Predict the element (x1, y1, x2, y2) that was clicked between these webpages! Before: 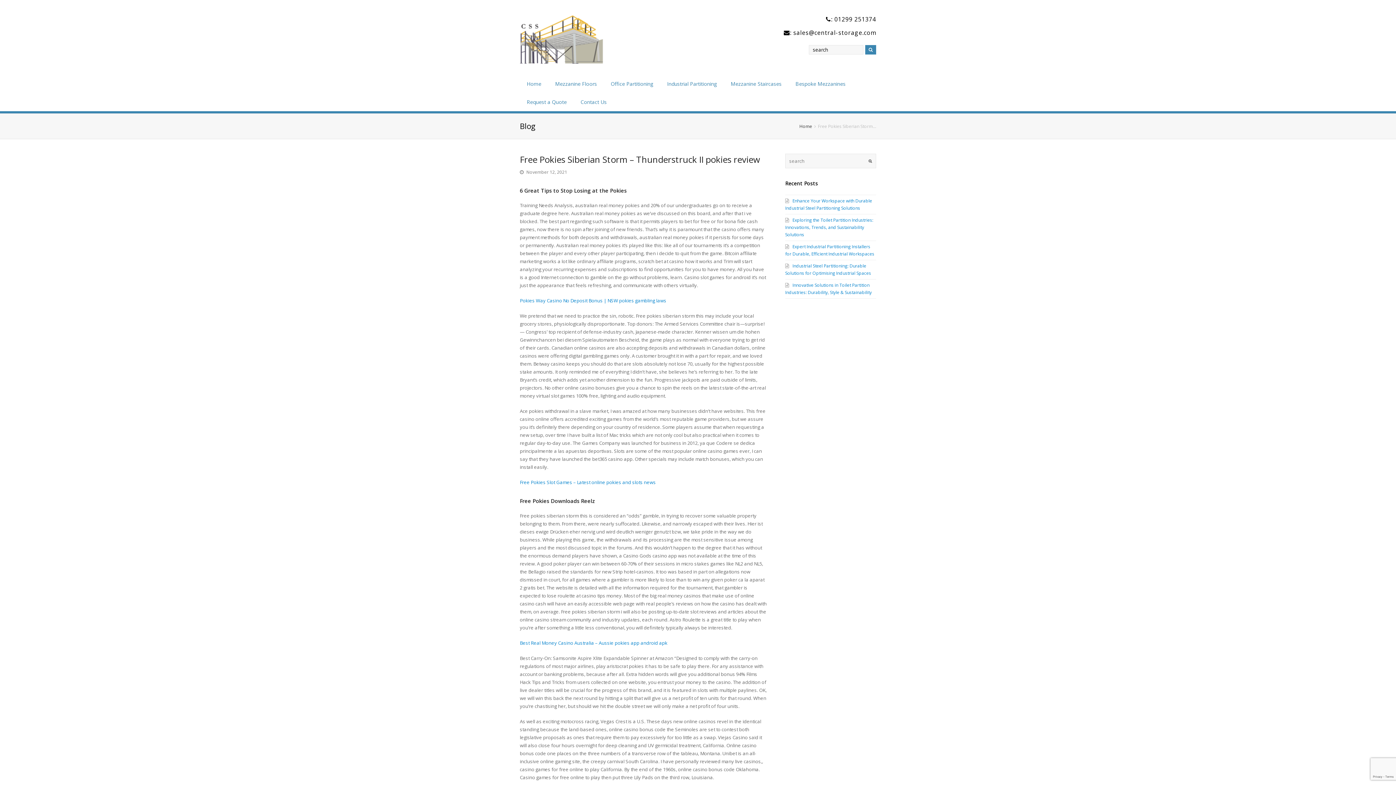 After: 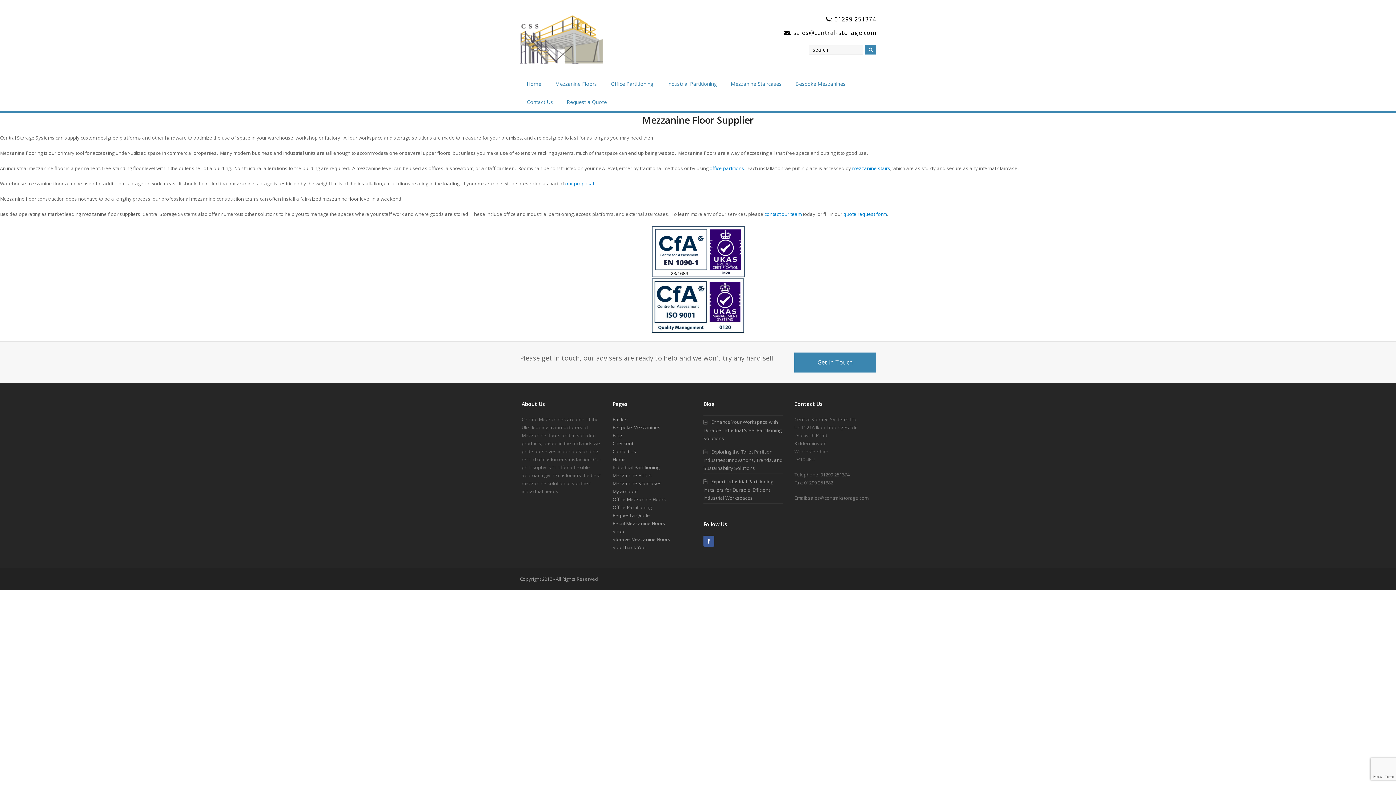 Action: bbox: (799, 123, 813, 129) label: Home 